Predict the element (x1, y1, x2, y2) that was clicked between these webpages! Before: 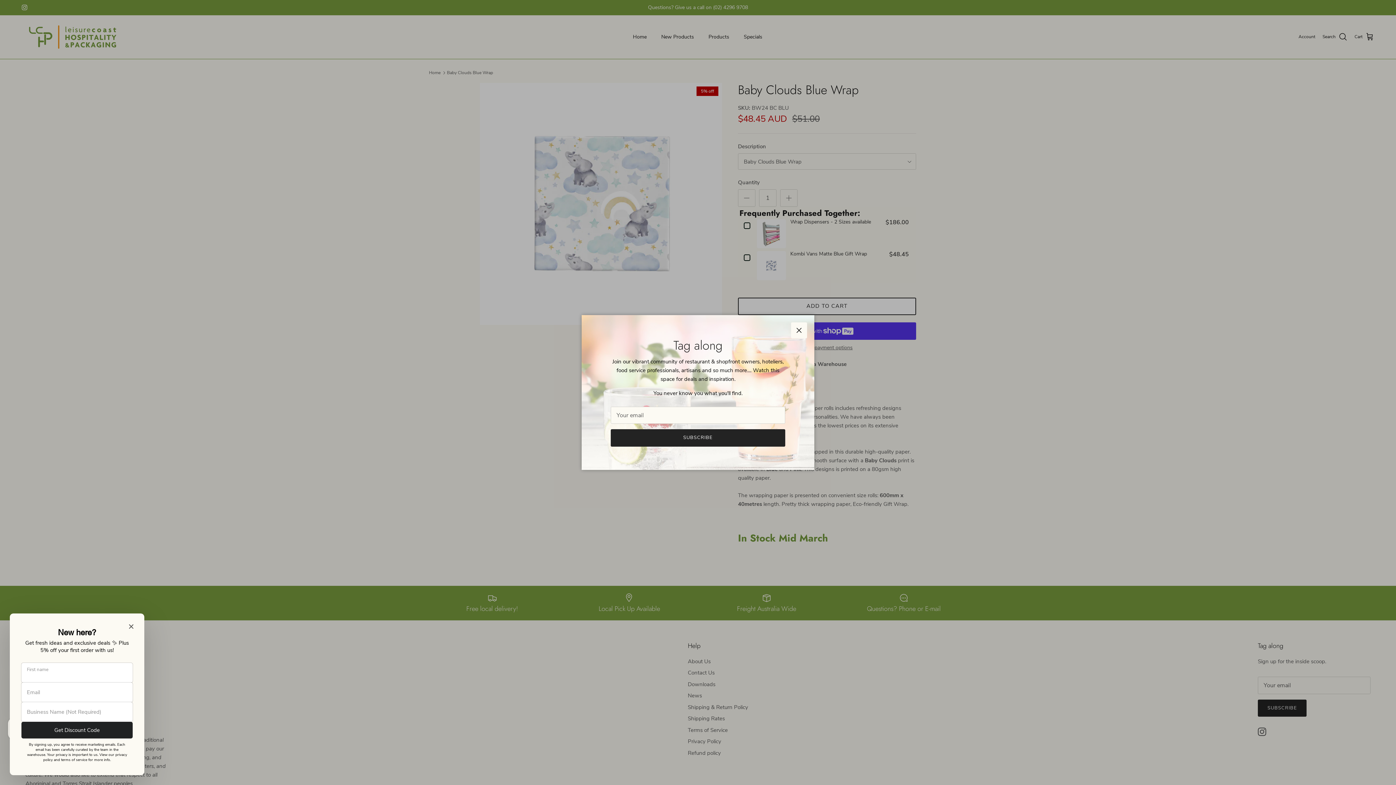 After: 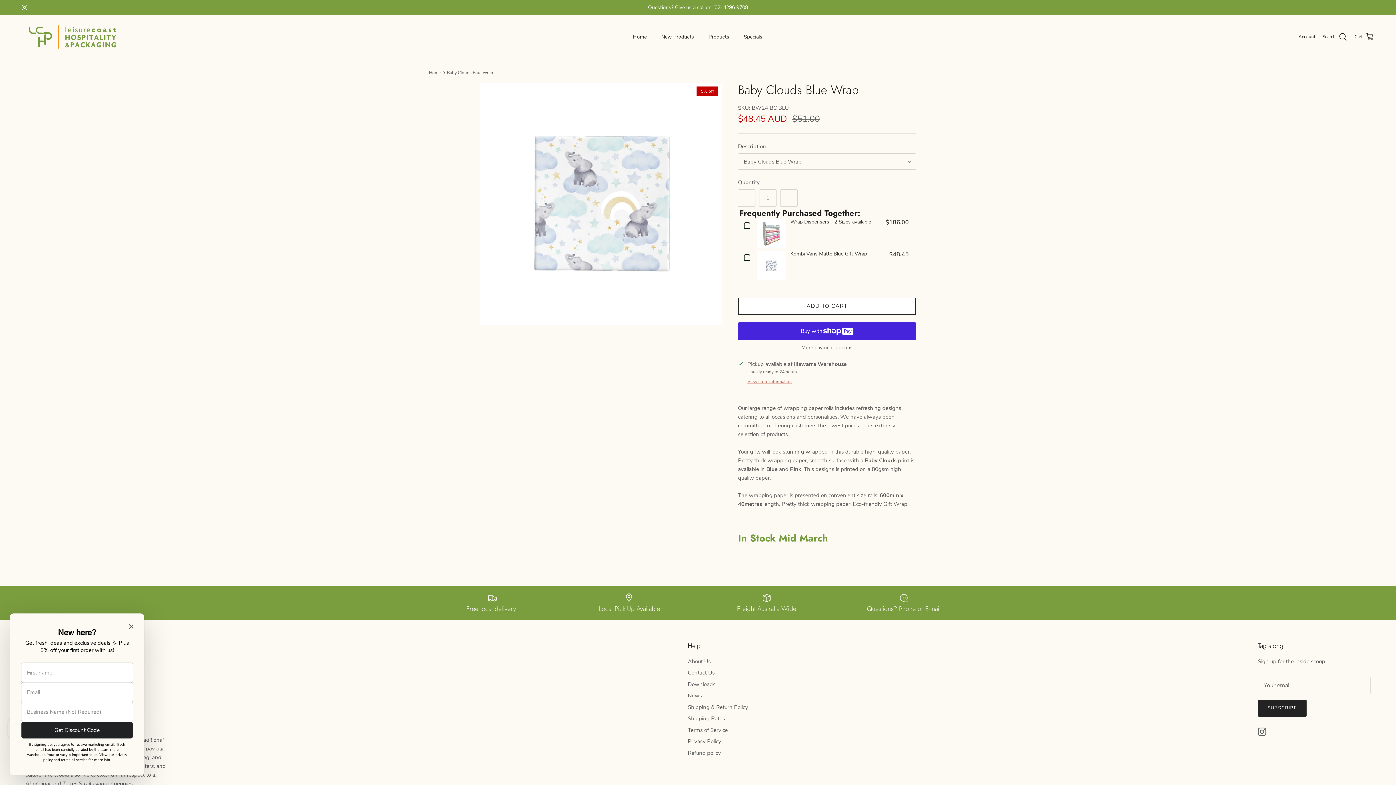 Action: bbox: (772, 336, 785, 349) label: Close